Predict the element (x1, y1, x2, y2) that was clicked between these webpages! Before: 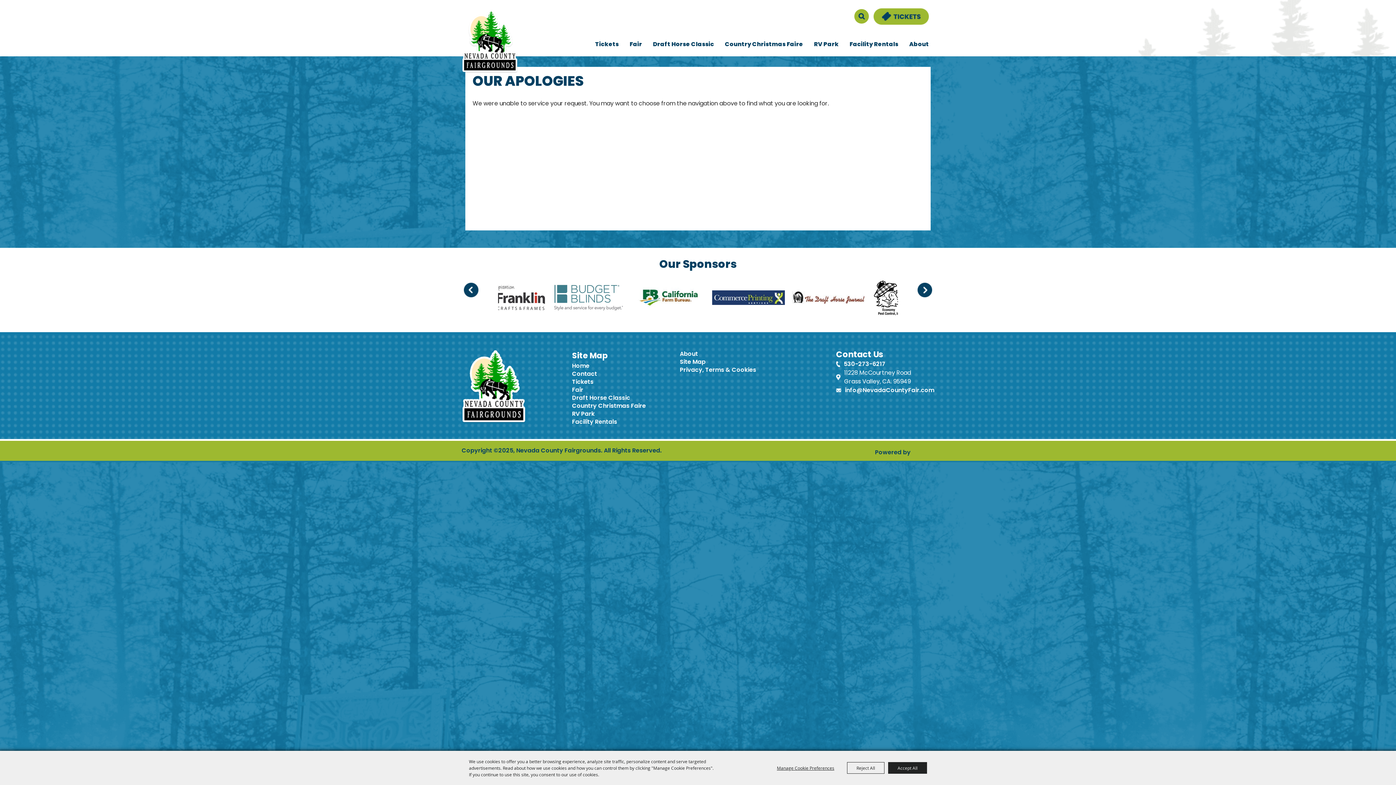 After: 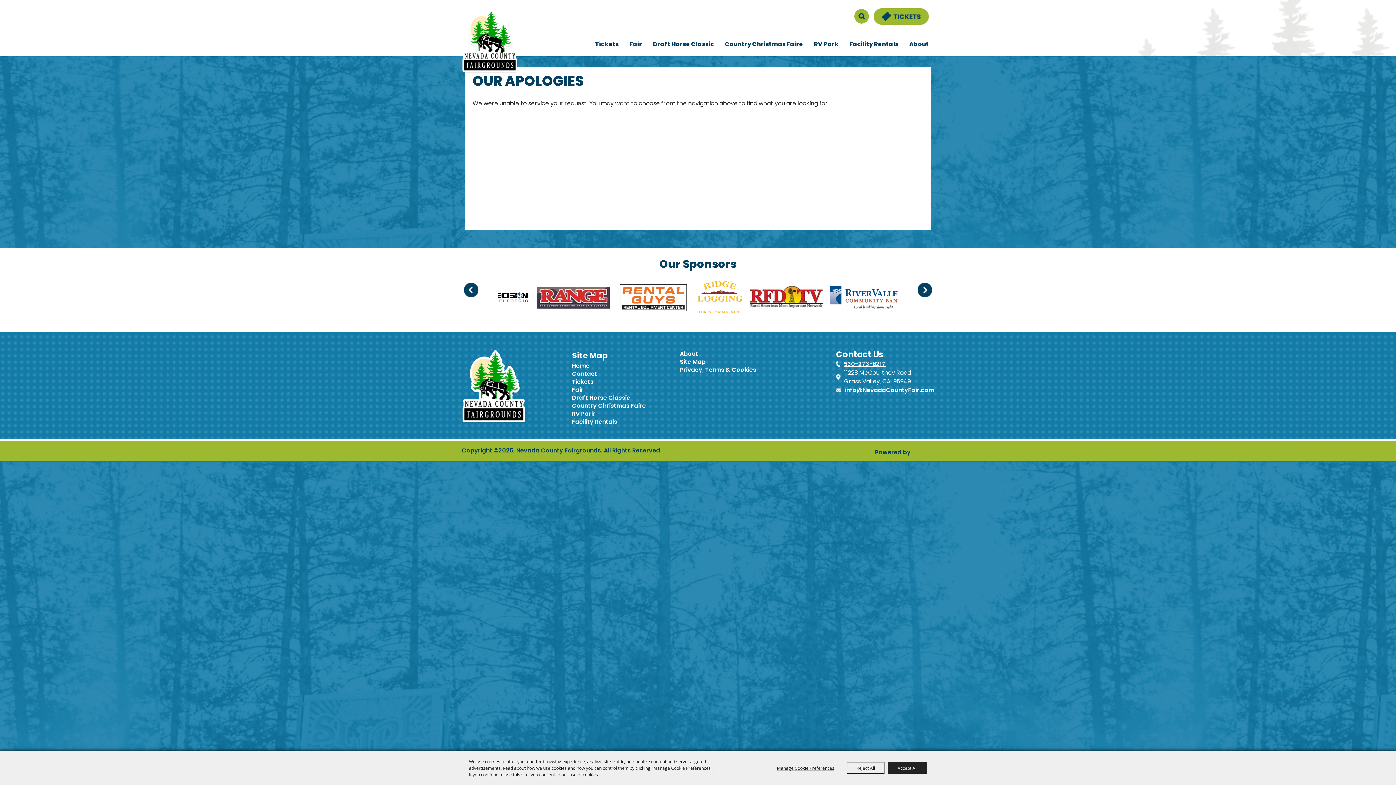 Action: bbox: (844, 360, 885, 369) label: 530-273-6217